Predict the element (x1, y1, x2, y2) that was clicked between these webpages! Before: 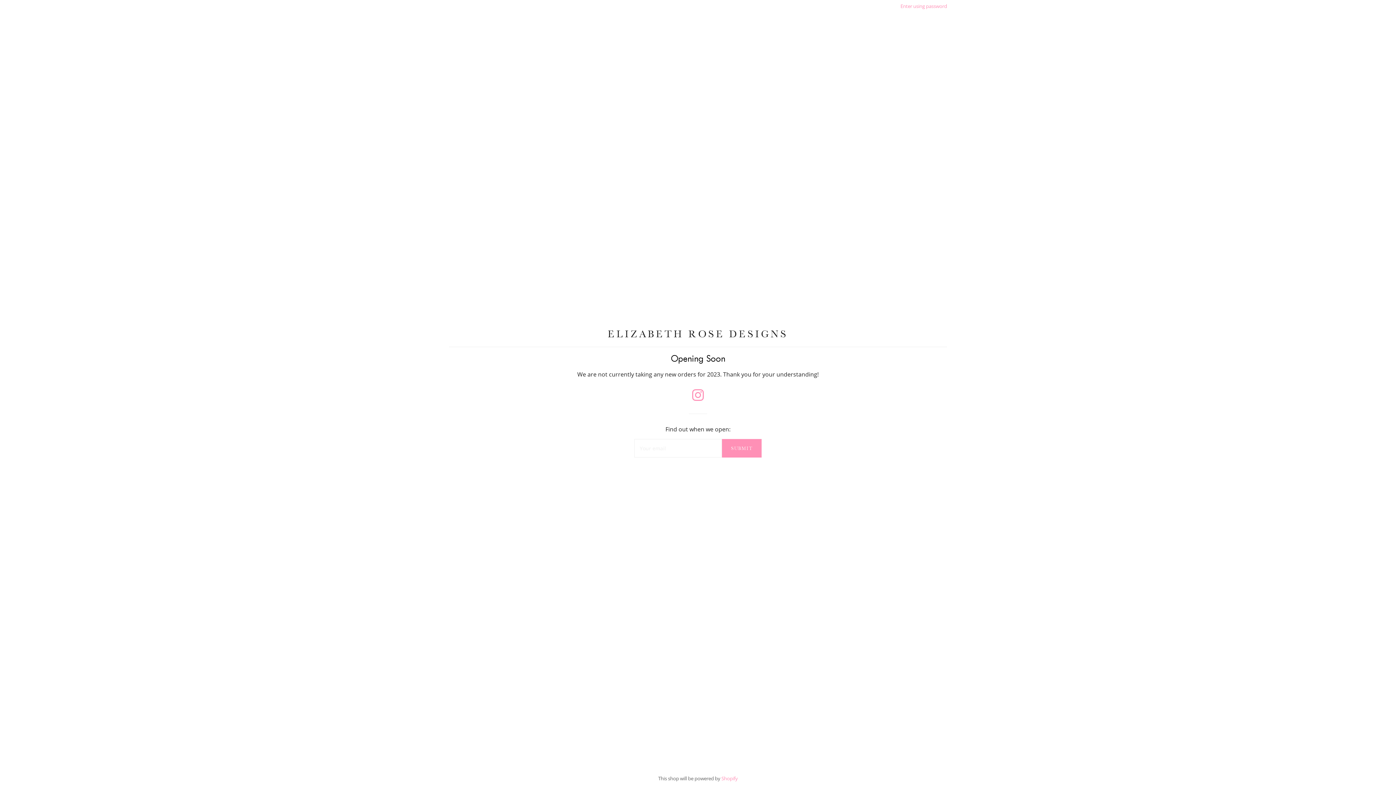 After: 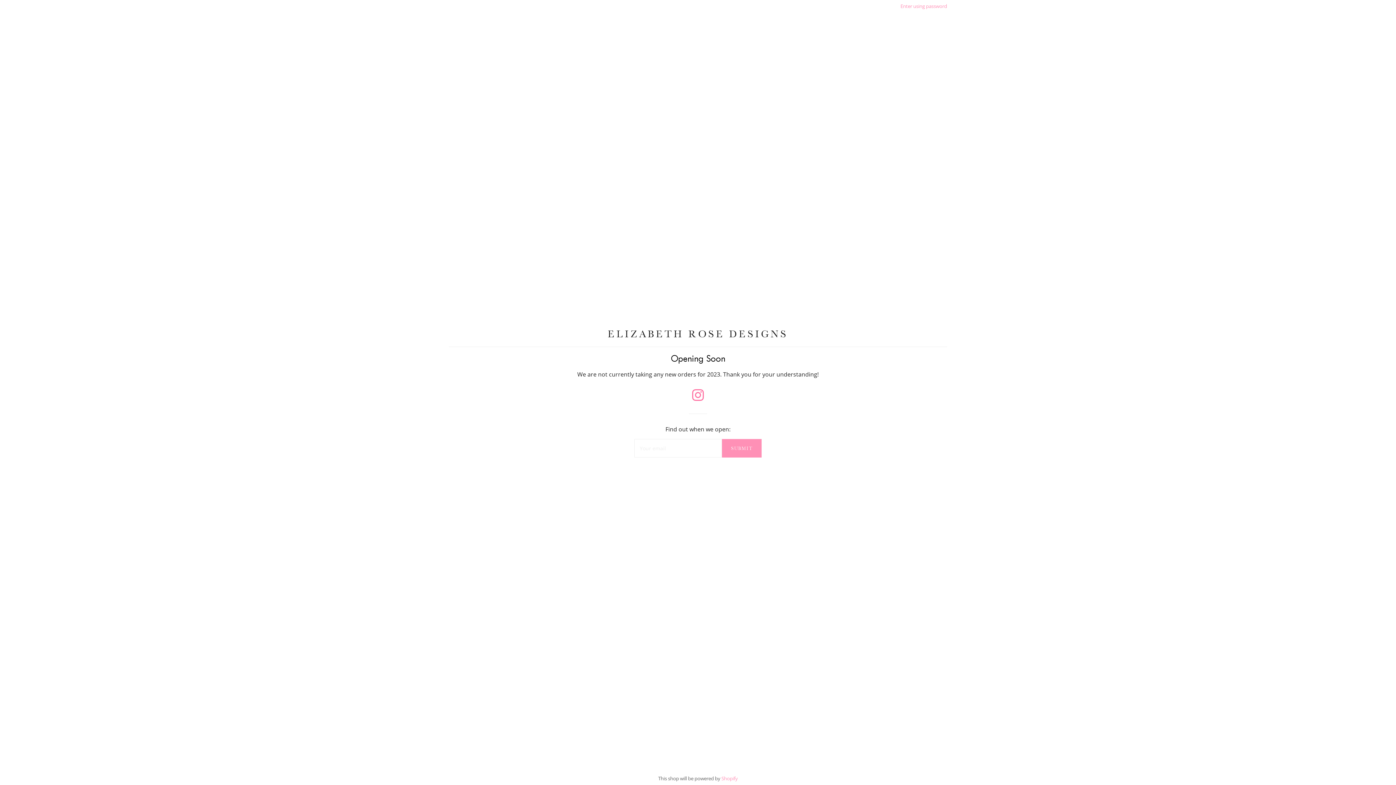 Action: bbox: (692, 394, 704, 402)